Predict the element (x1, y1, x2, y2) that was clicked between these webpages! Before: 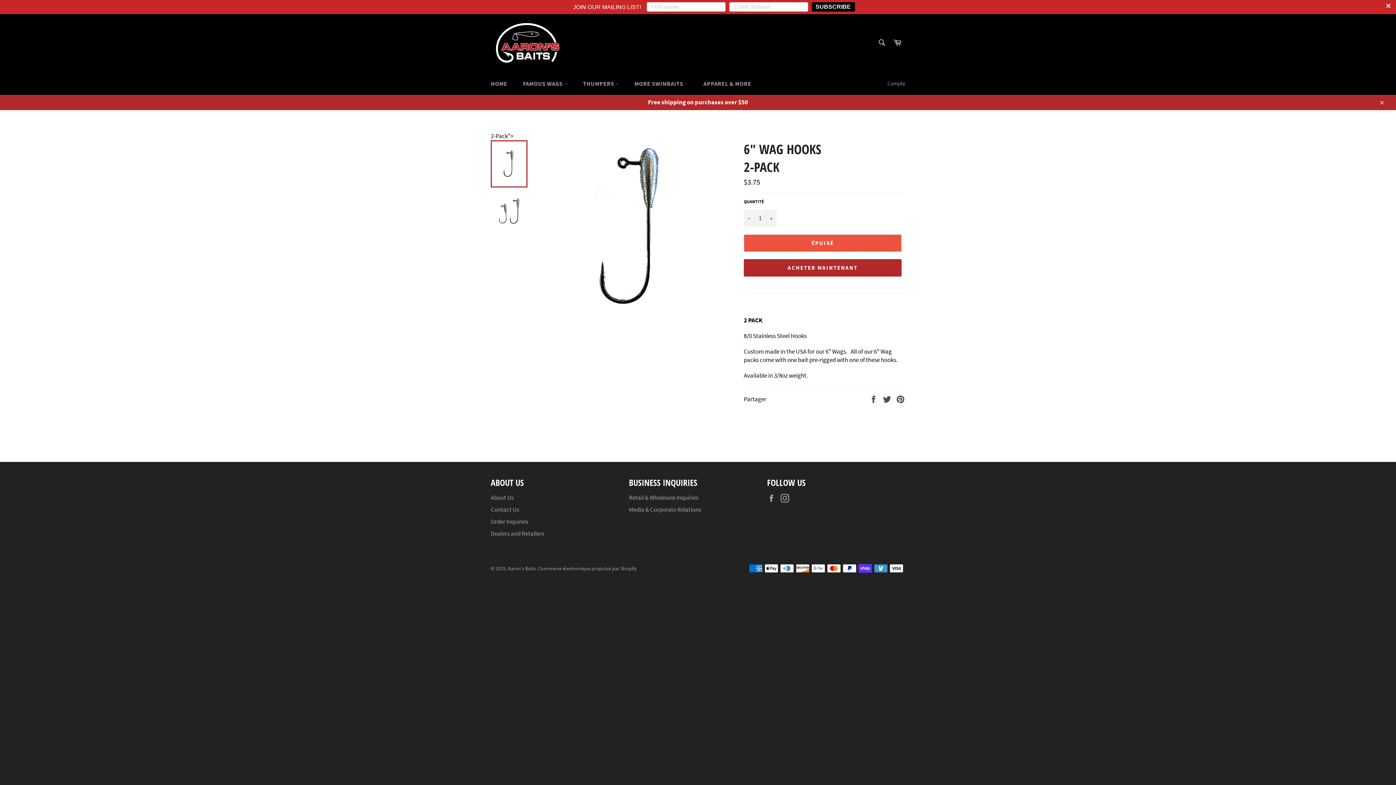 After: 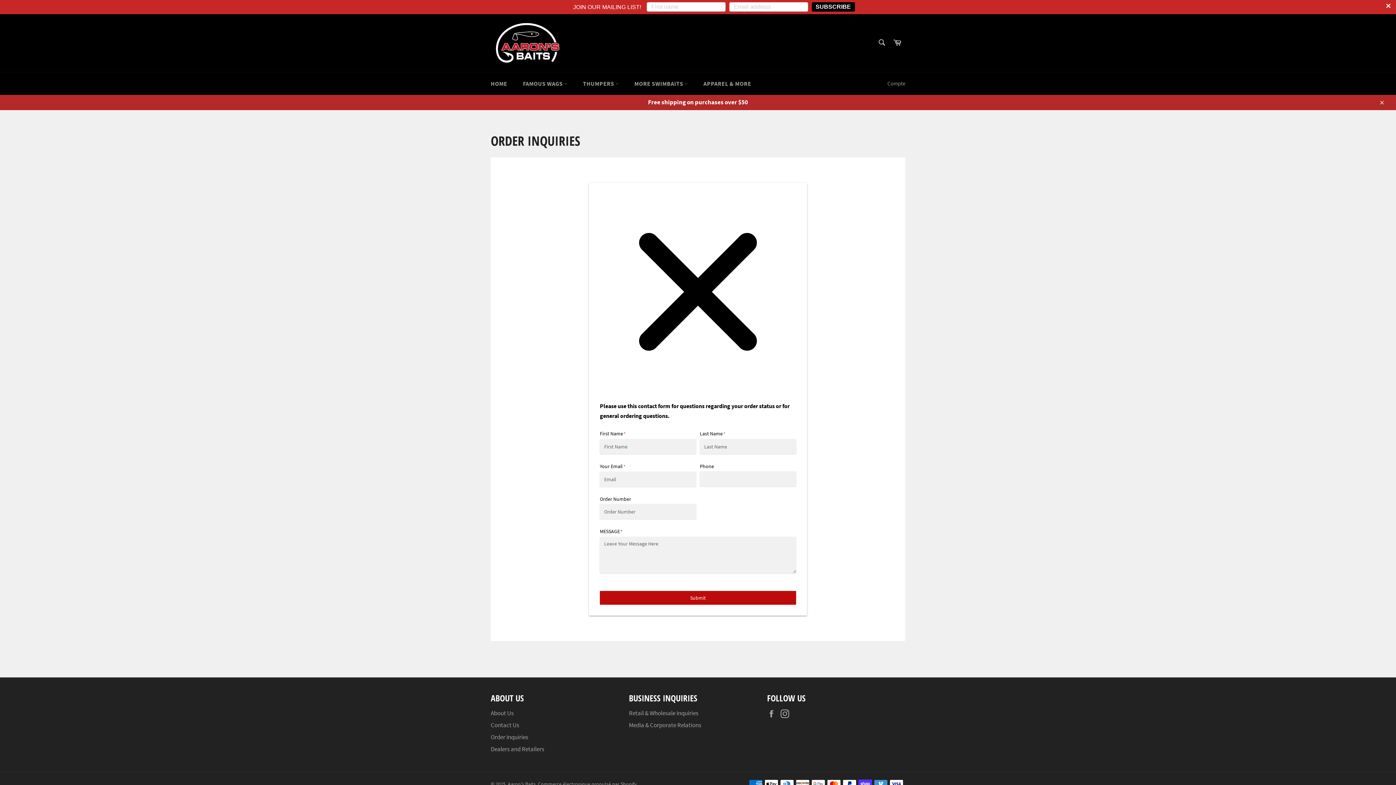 Action: label: Order Inquiries bbox: (490, 517, 528, 525)